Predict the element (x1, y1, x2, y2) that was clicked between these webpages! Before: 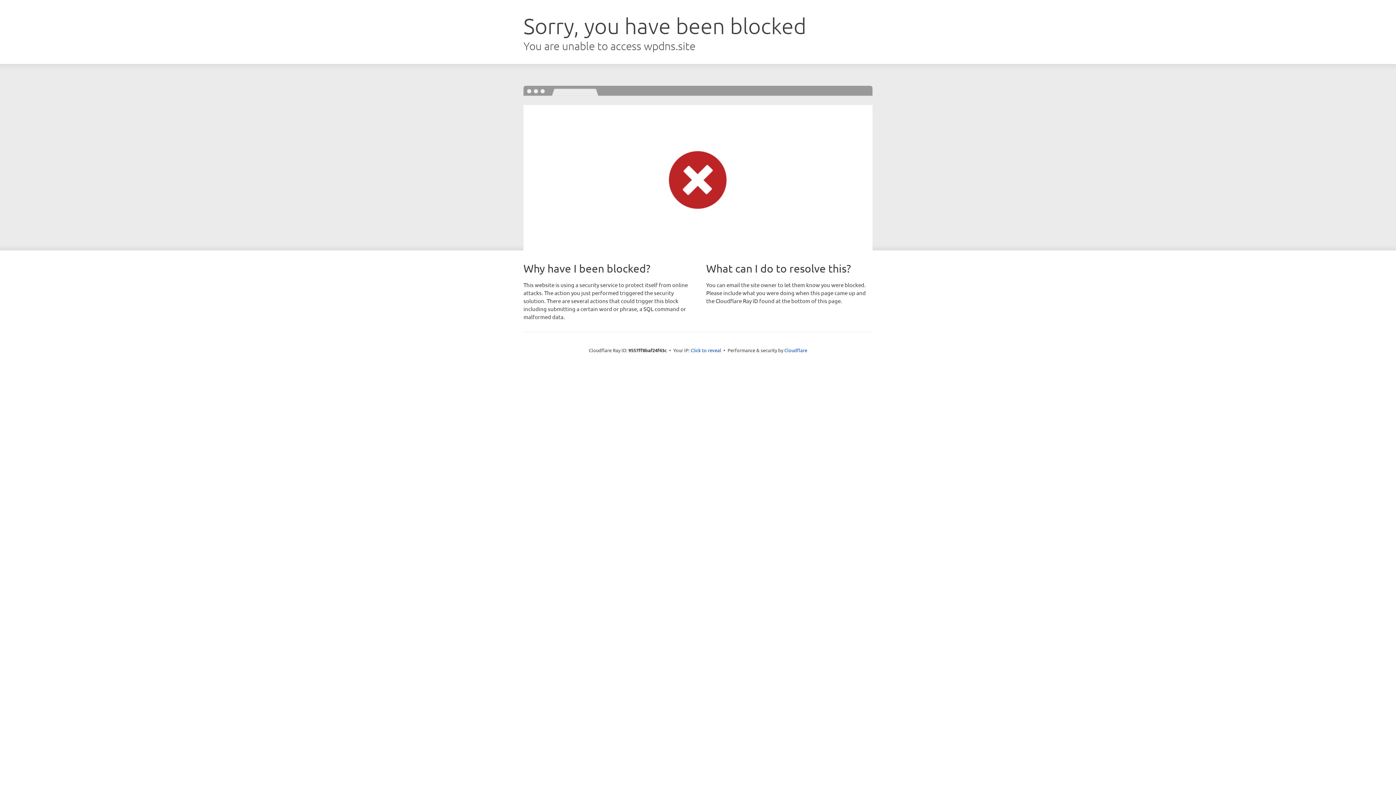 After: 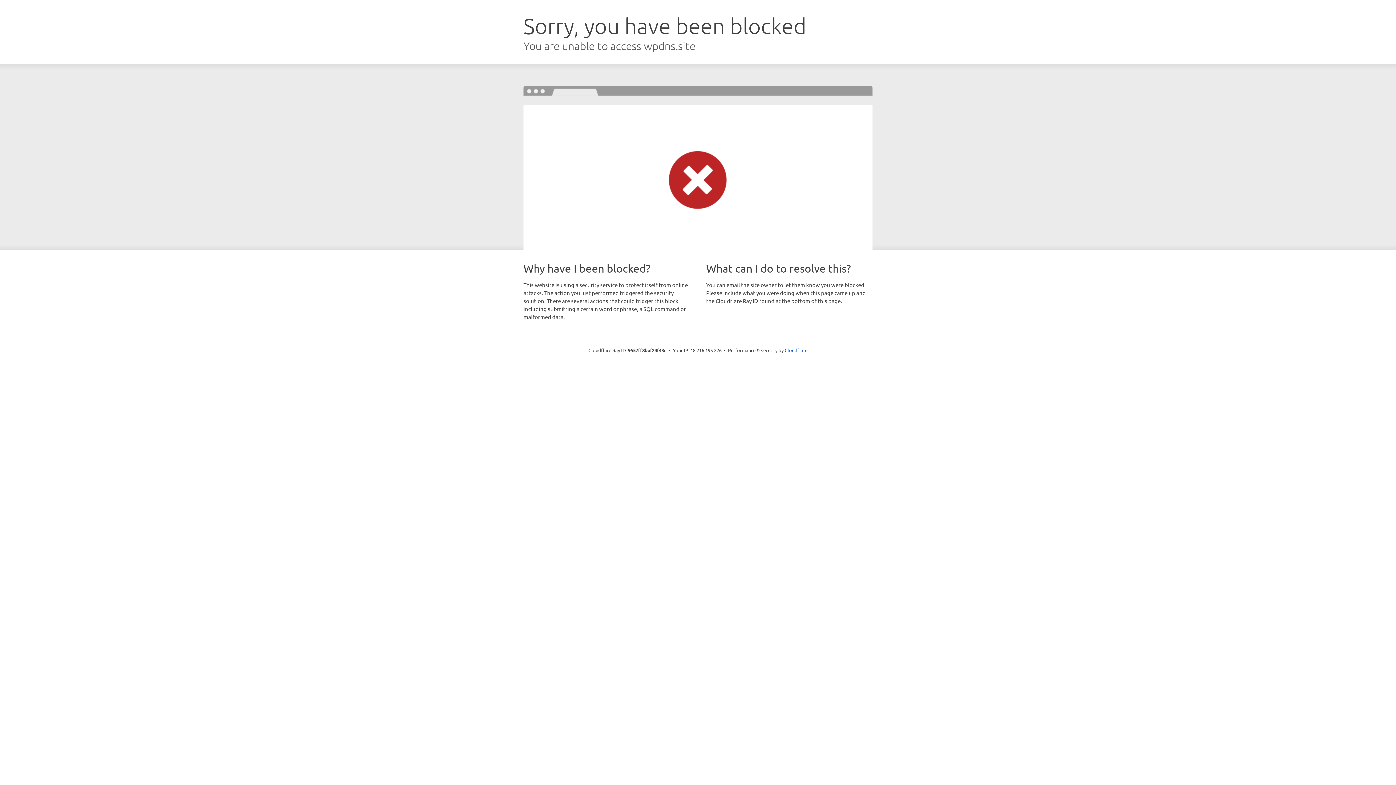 Action: bbox: (690, 346, 721, 353) label: Click to reveal